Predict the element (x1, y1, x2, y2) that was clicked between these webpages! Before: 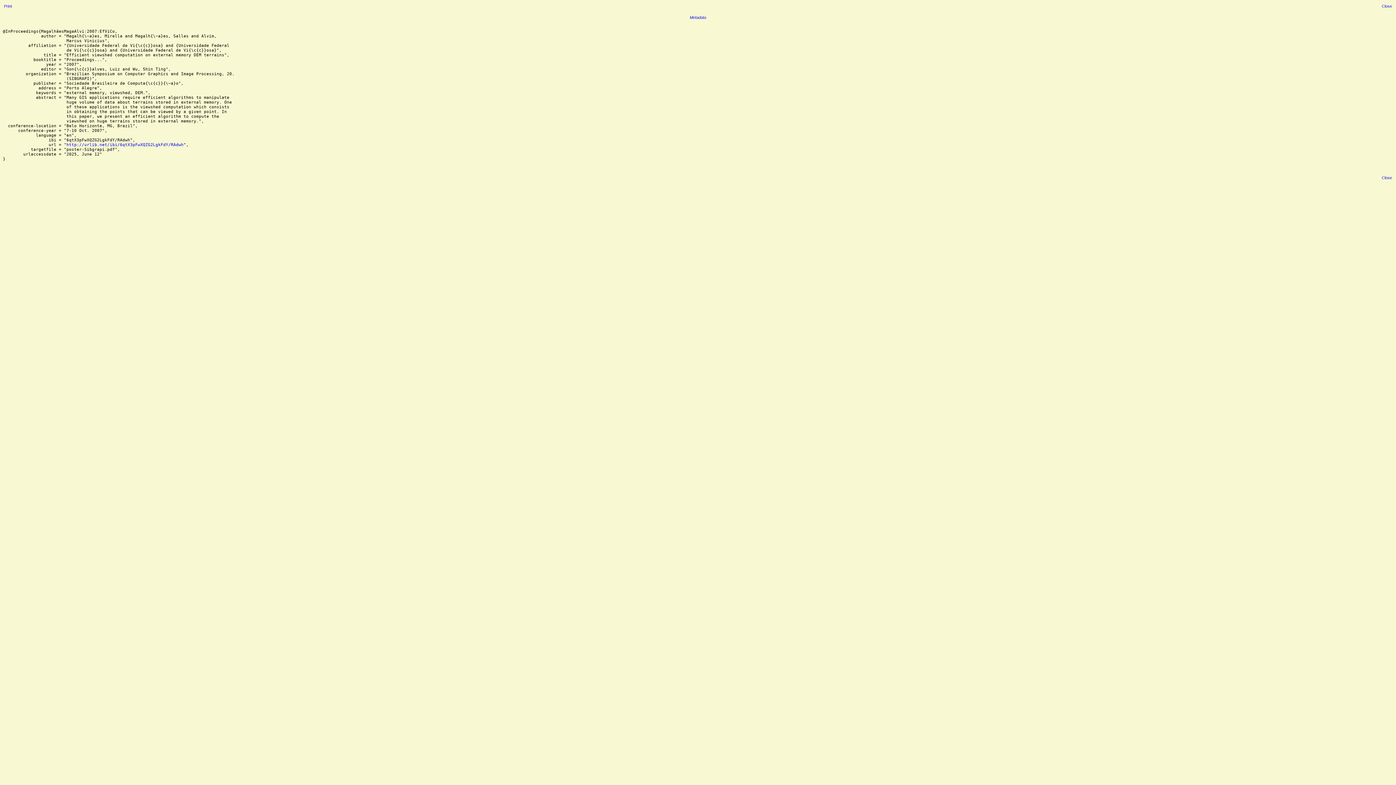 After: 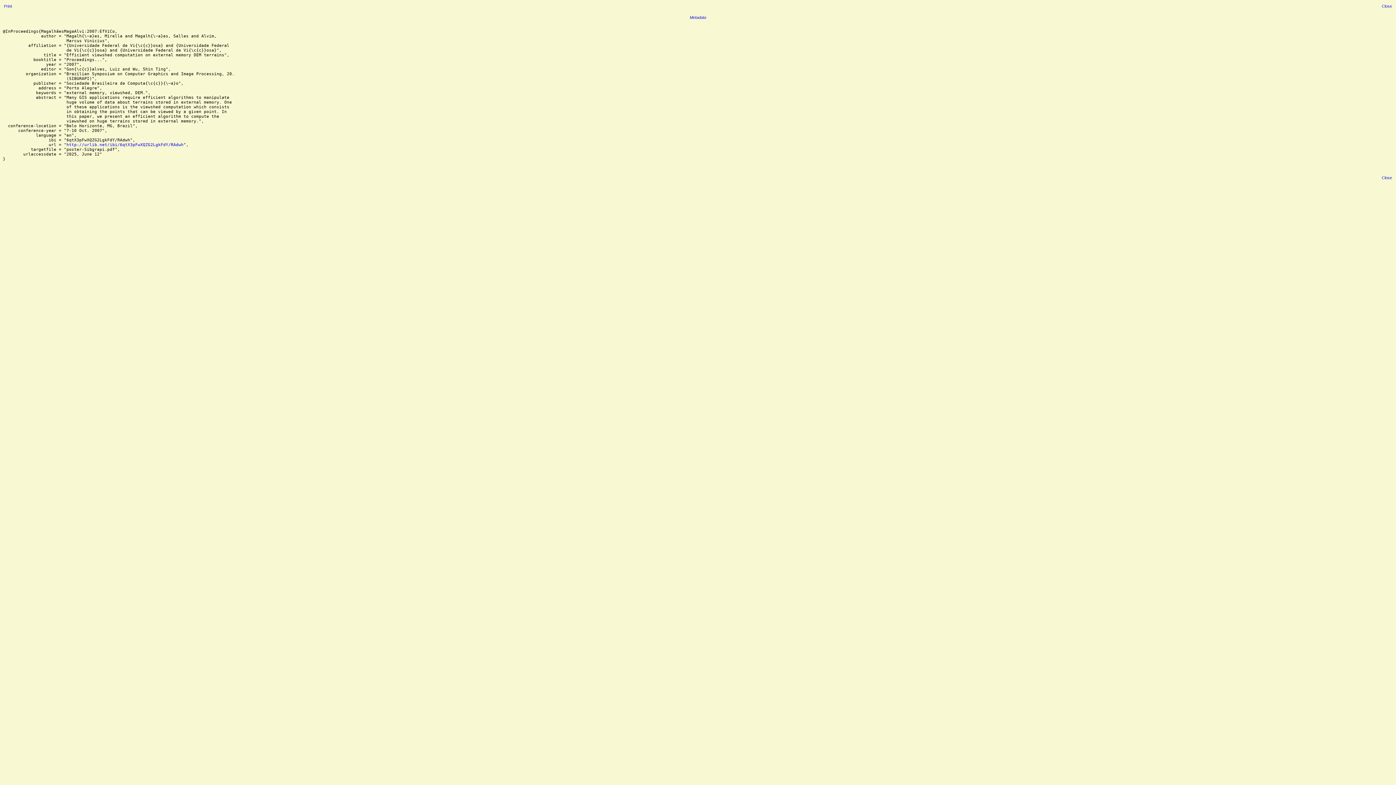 Action: bbox: (1382, 4, 1392, 8) label: Close